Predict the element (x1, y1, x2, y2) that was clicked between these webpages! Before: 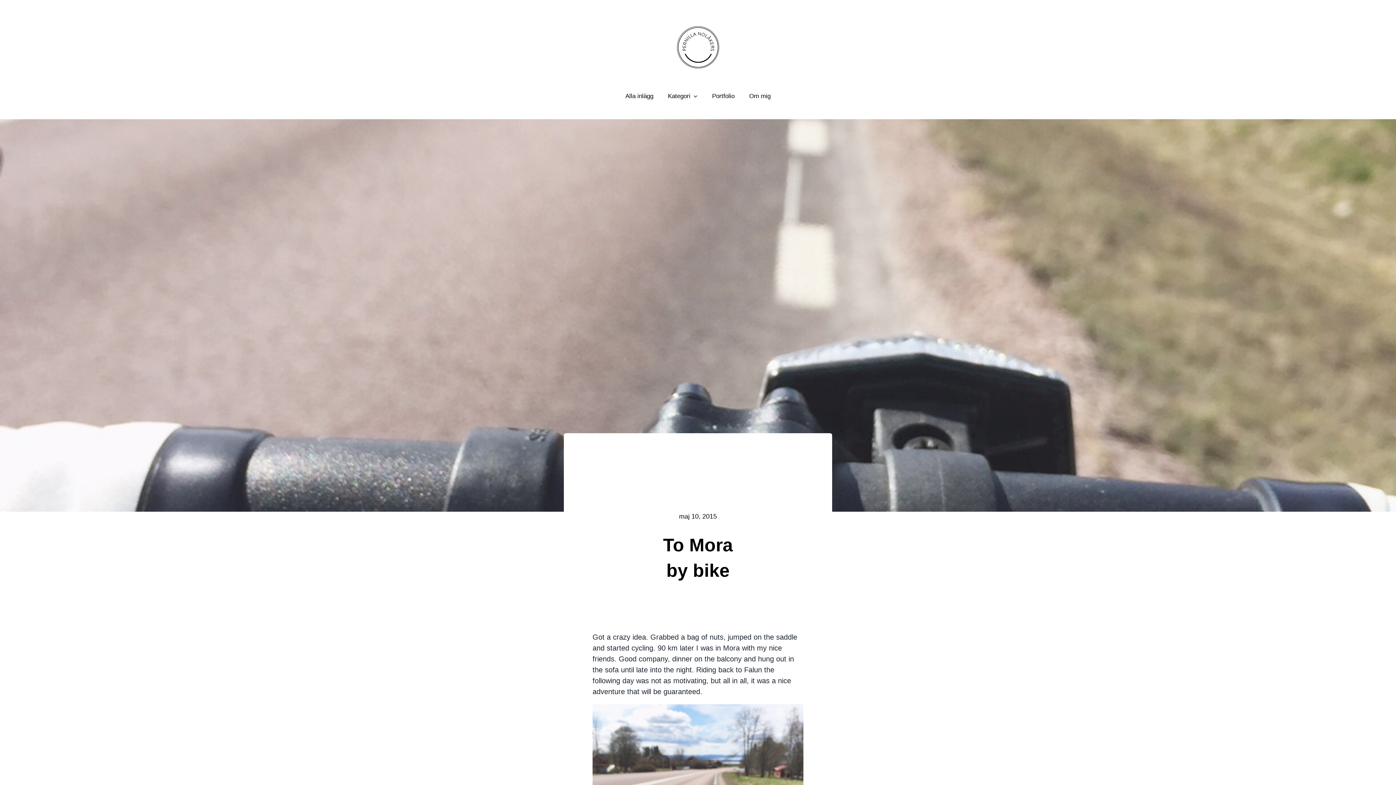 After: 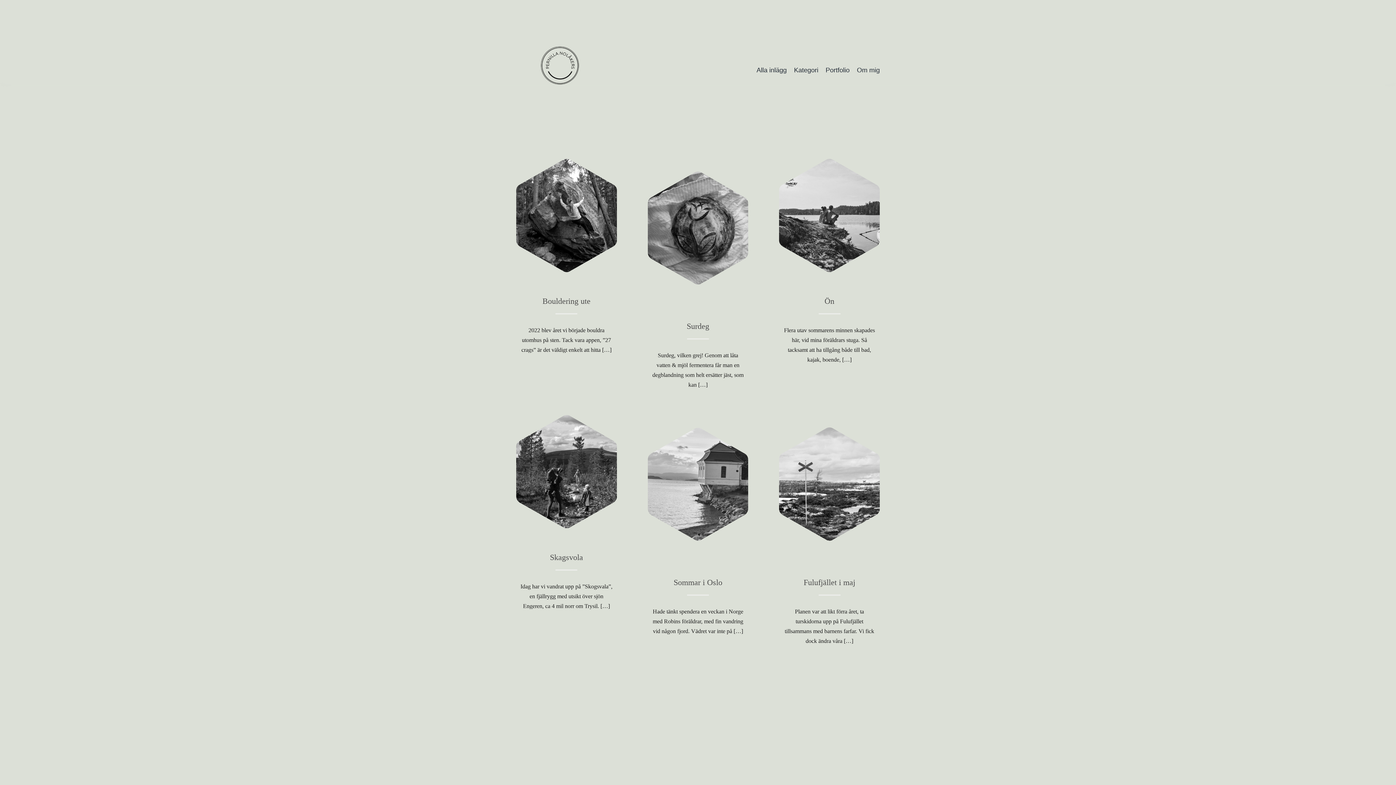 Action: bbox: (661, 10, 734, 18)